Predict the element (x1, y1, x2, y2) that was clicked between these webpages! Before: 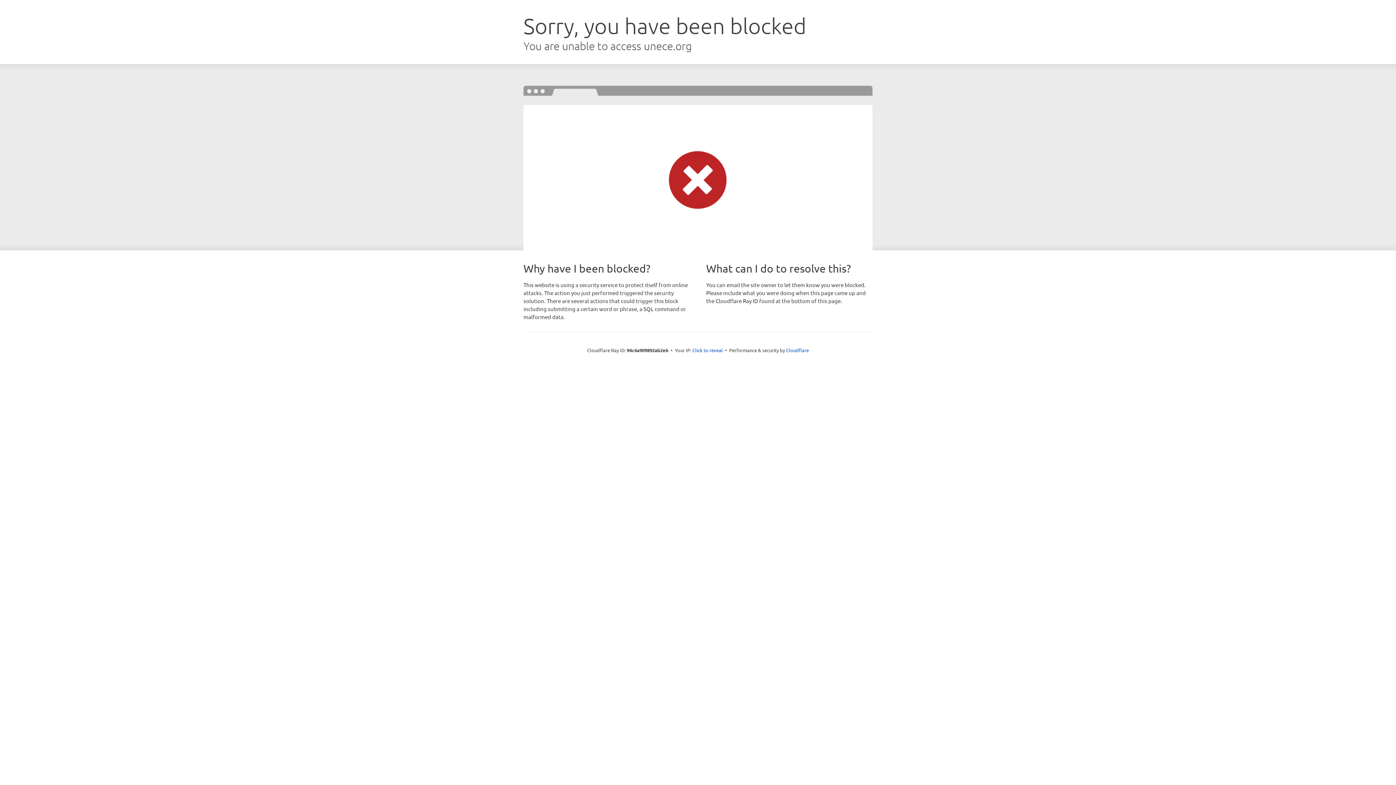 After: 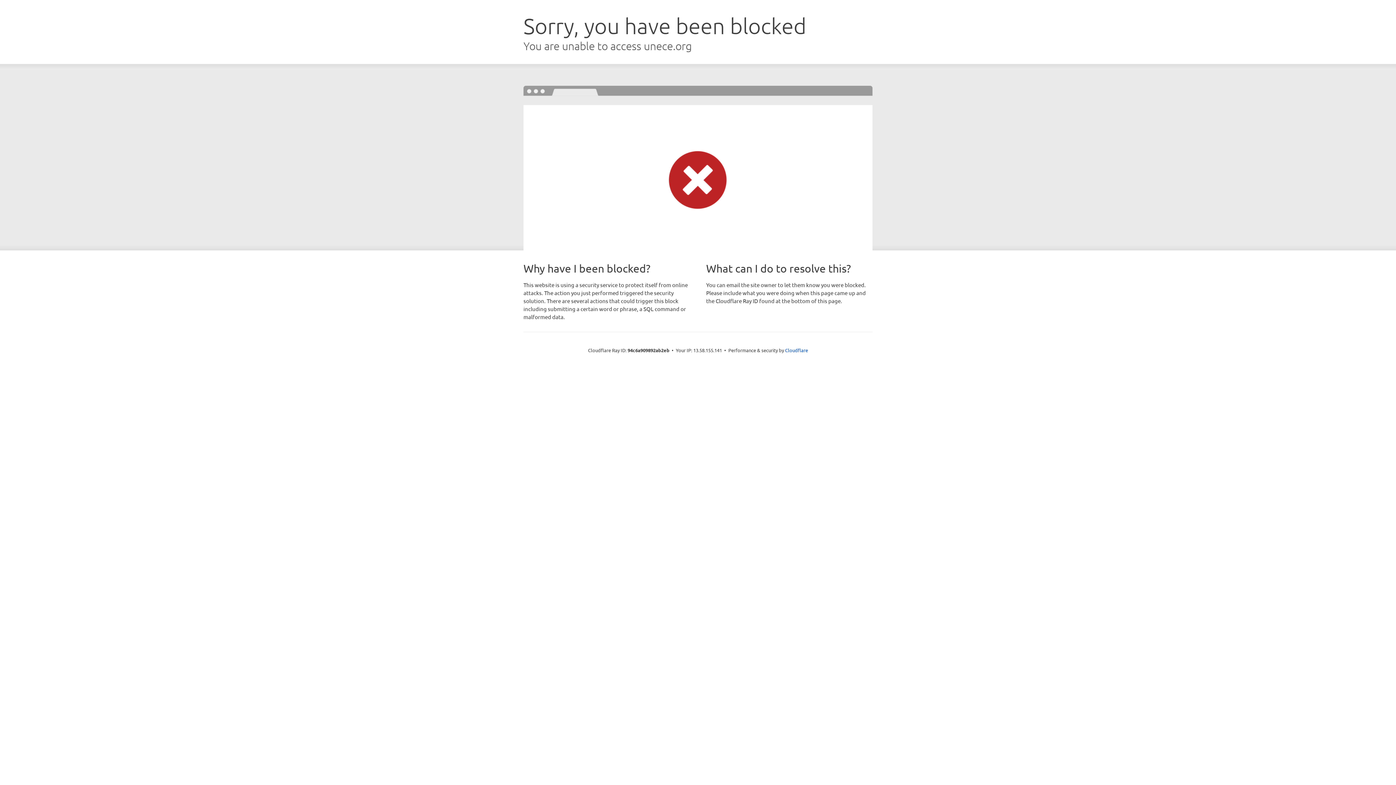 Action: label: Click to reveal bbox: (692, 346, 723, 353)